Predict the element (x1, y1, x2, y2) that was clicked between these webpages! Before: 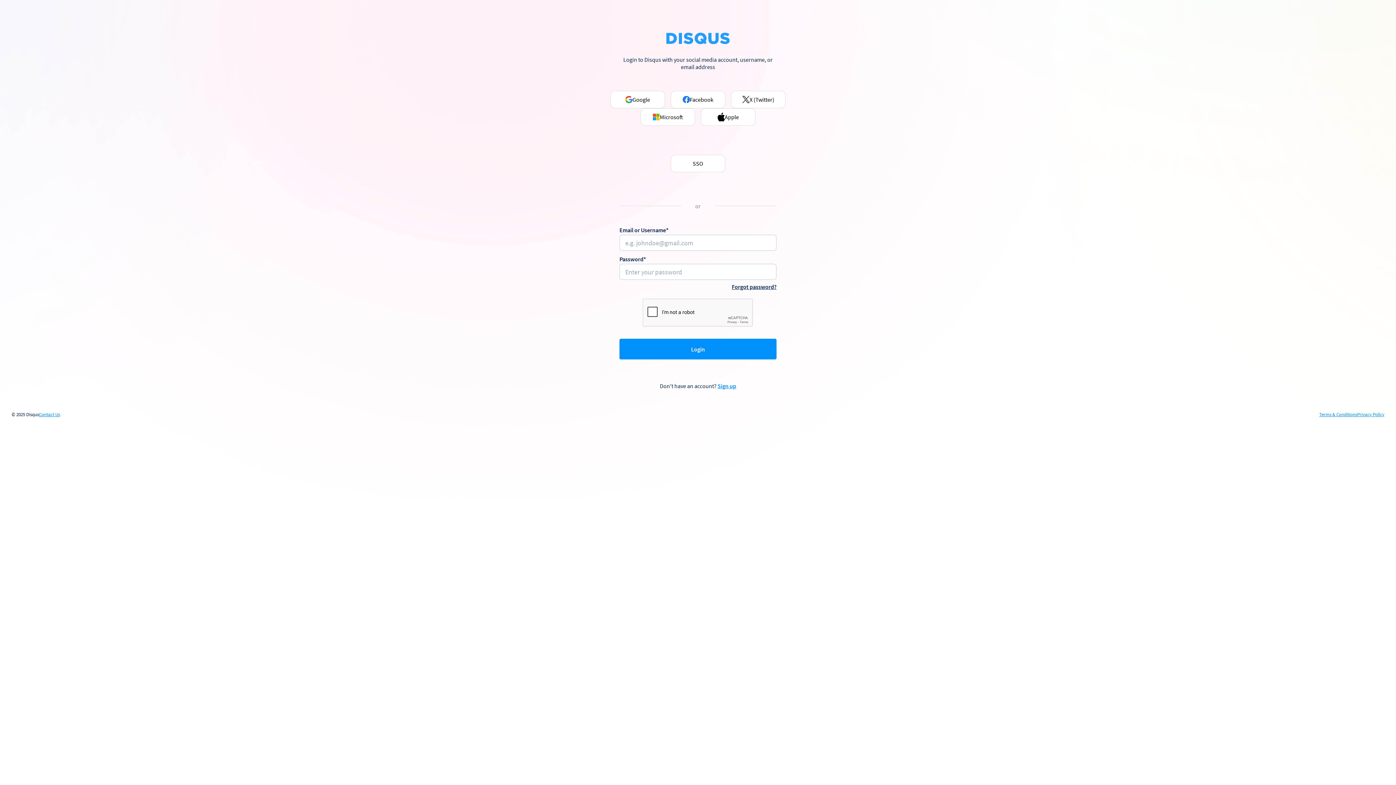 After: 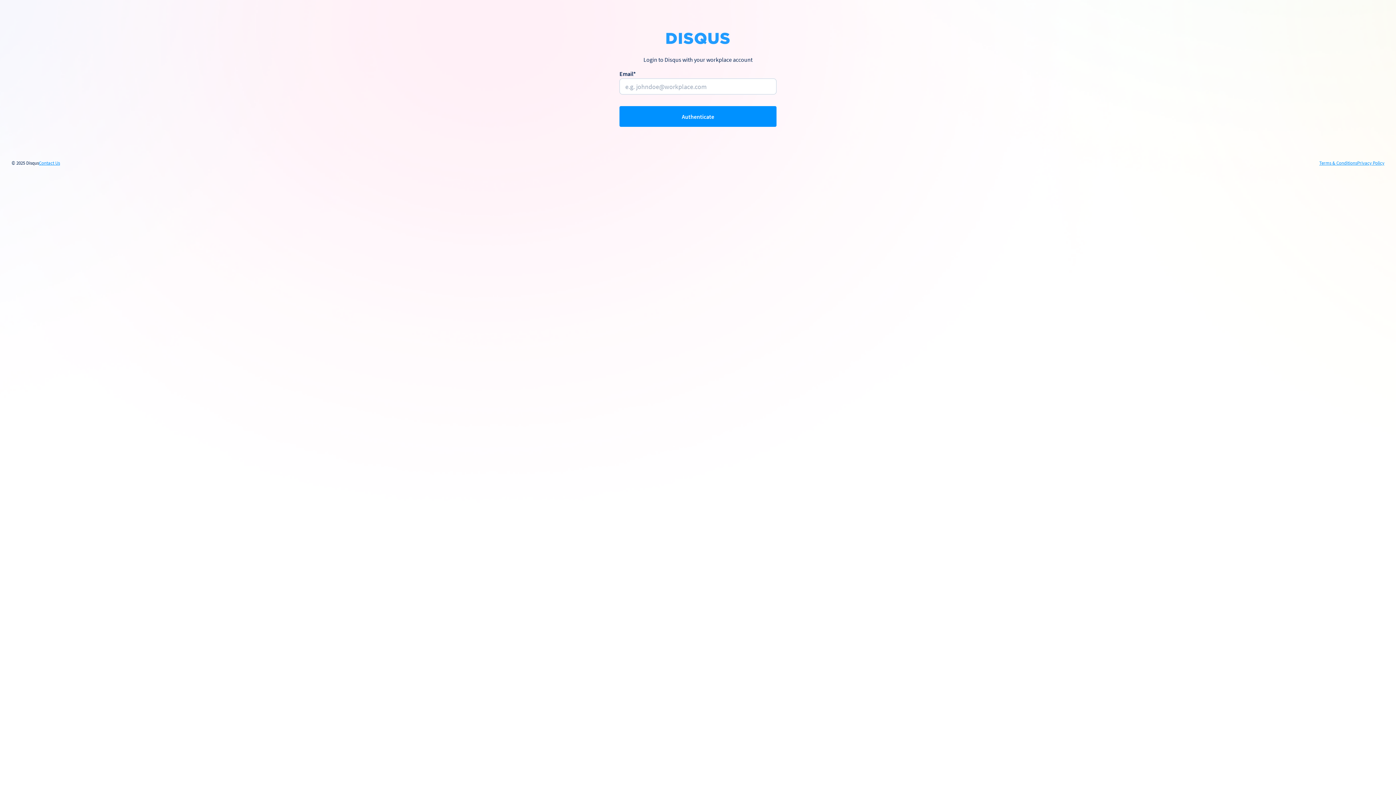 Action: label: SSO bbox: (670, 154, 725, 172)